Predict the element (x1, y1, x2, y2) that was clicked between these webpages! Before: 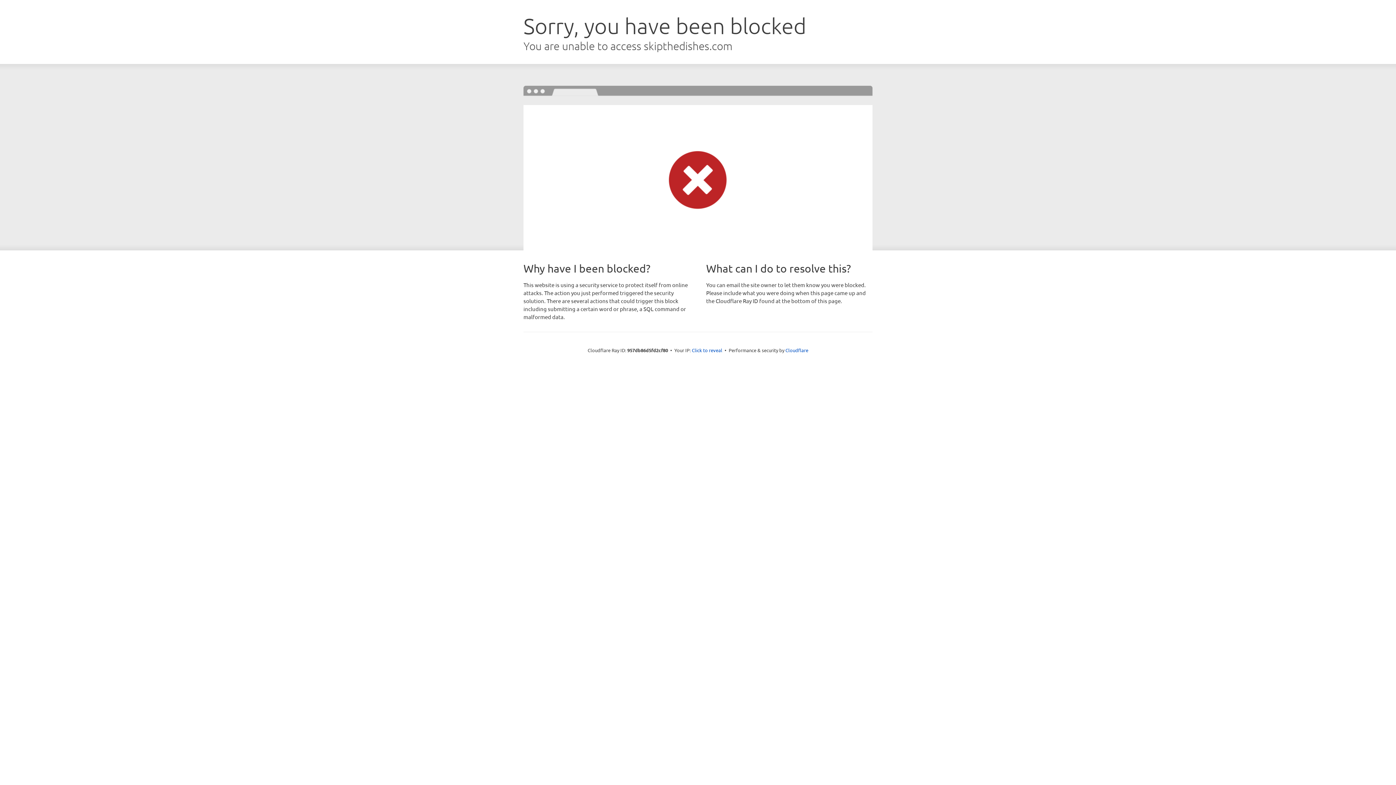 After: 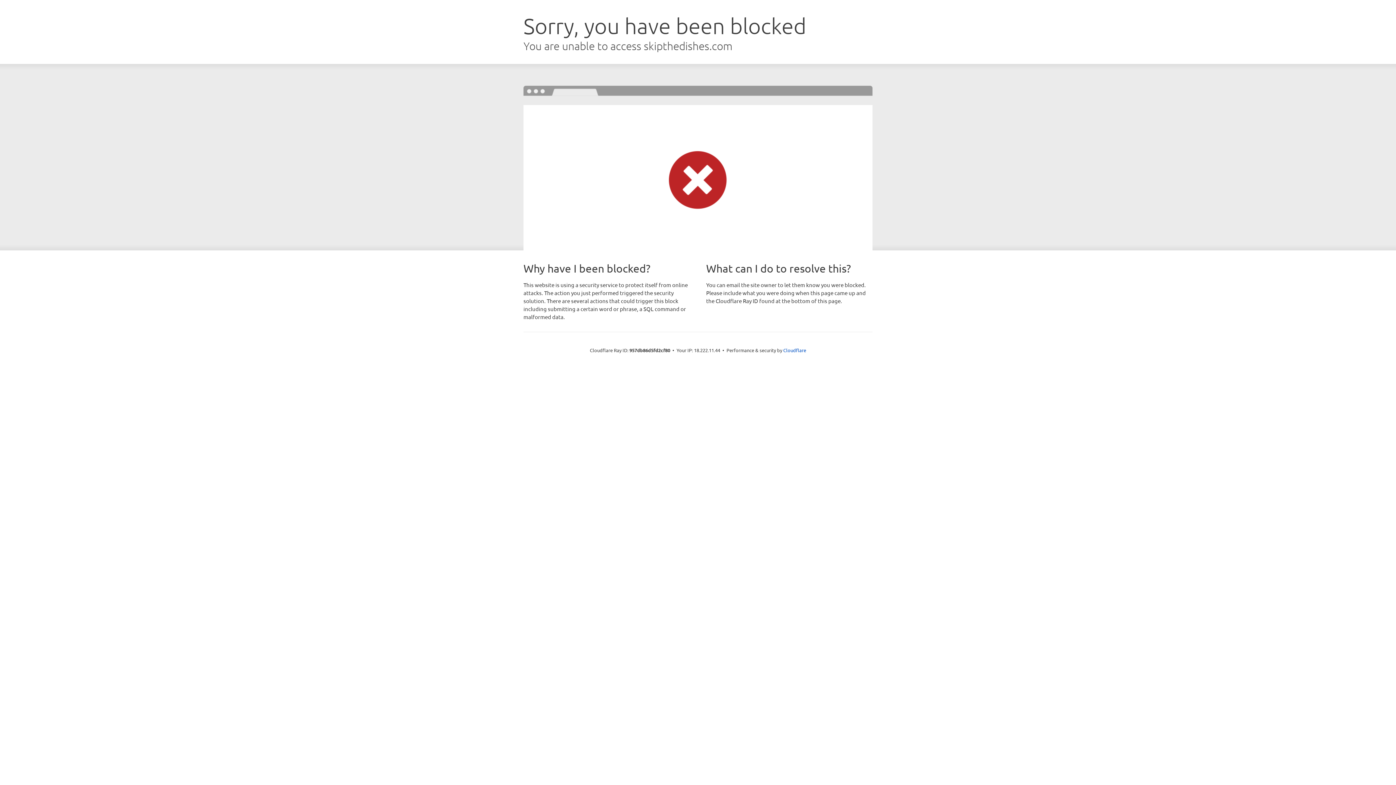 Action: bbox: (692, 346, 722, 353) label: Click to reveal